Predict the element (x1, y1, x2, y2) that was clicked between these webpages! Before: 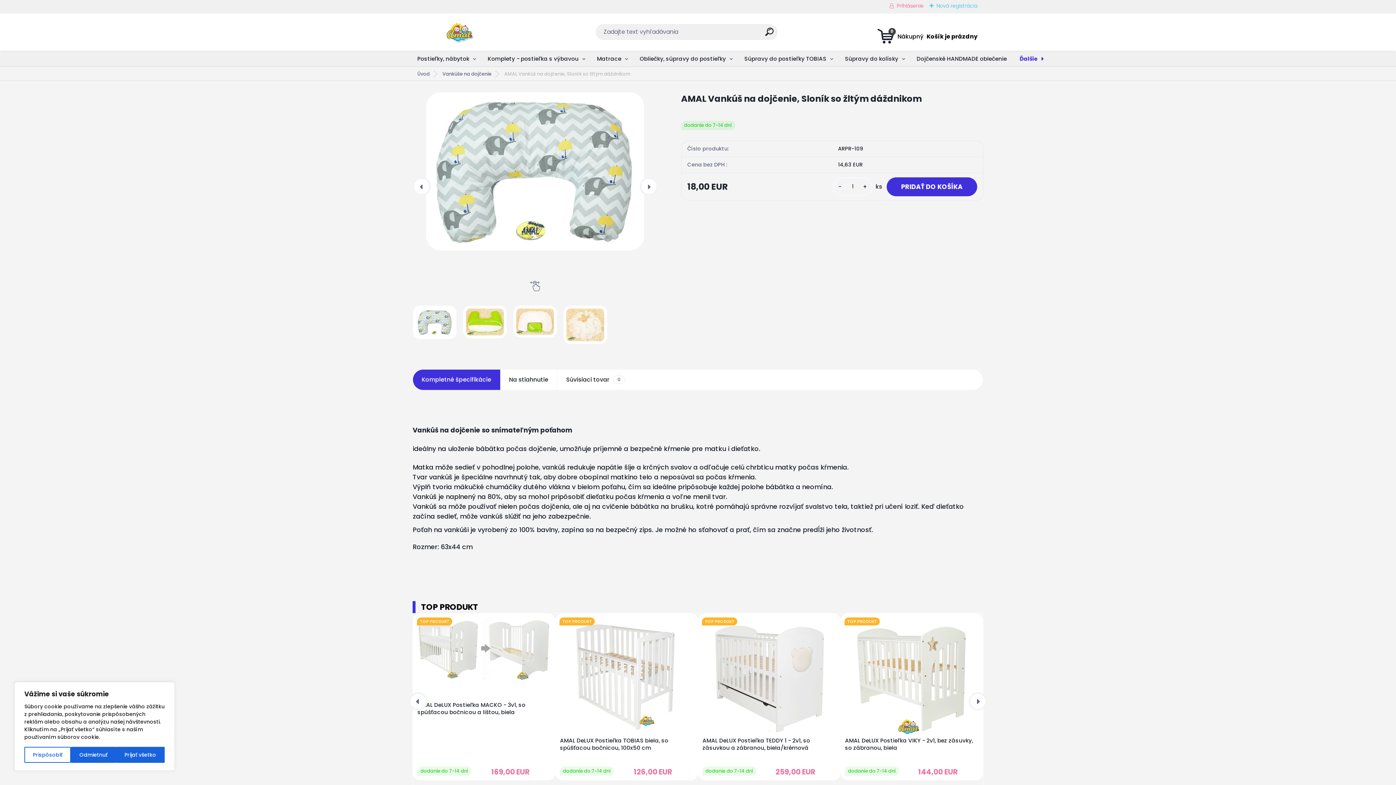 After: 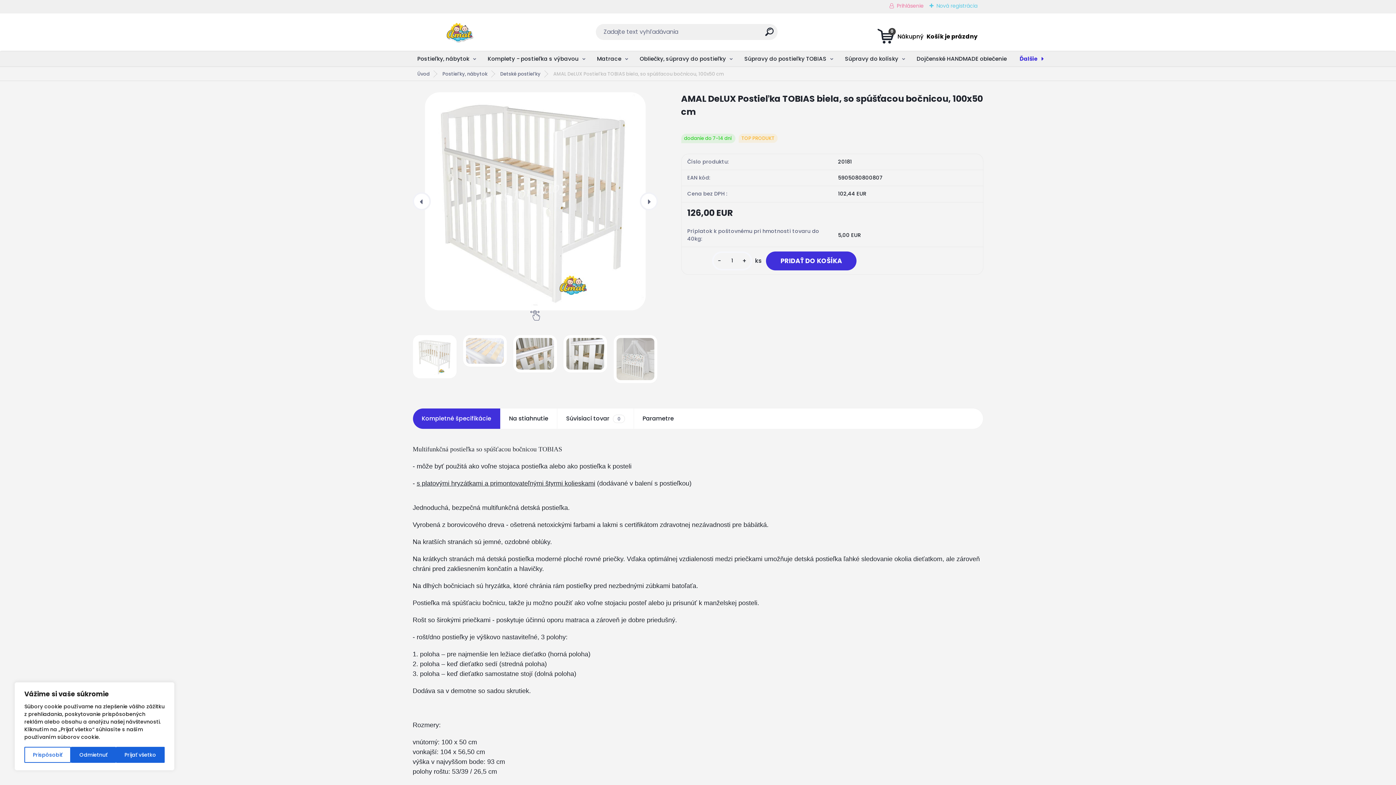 Action: bbox: (560, 618, 693, 734)